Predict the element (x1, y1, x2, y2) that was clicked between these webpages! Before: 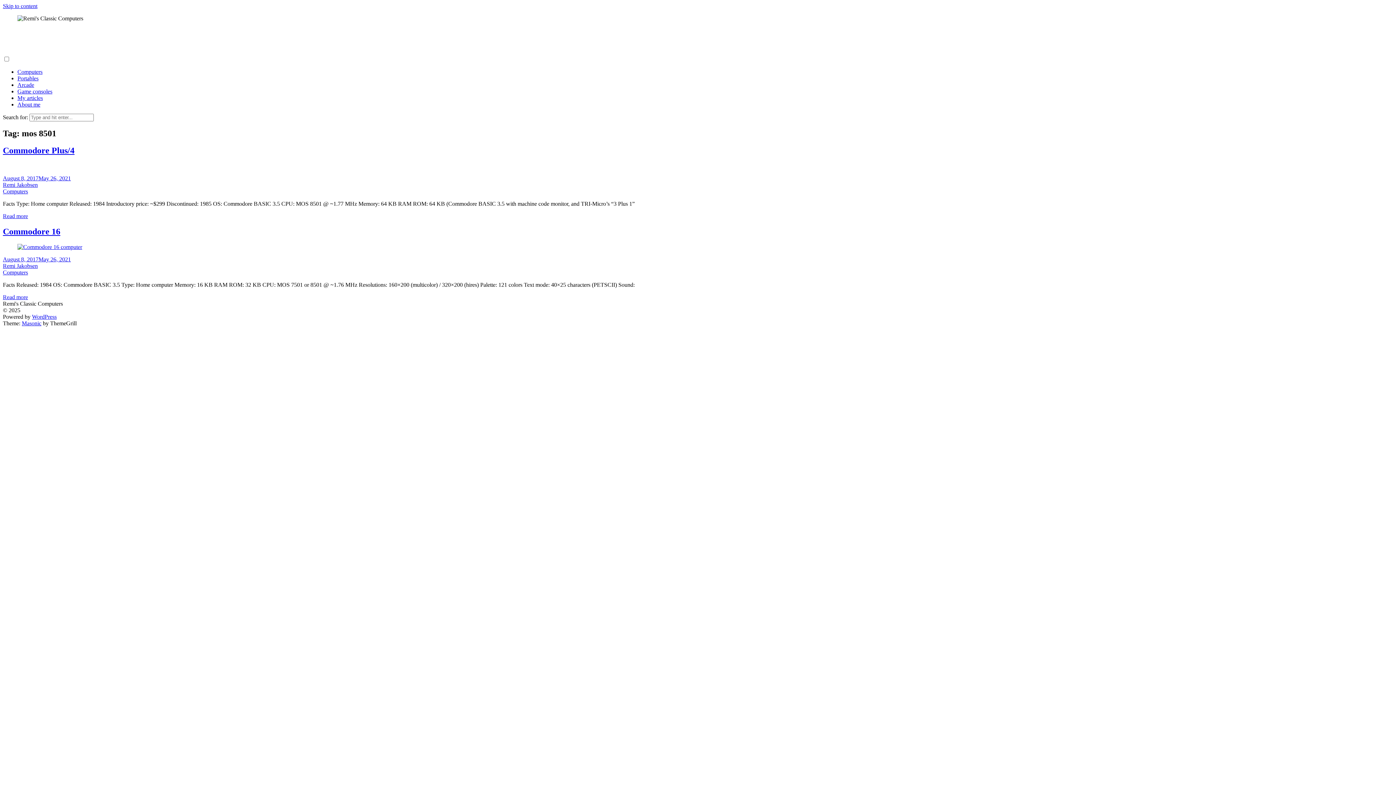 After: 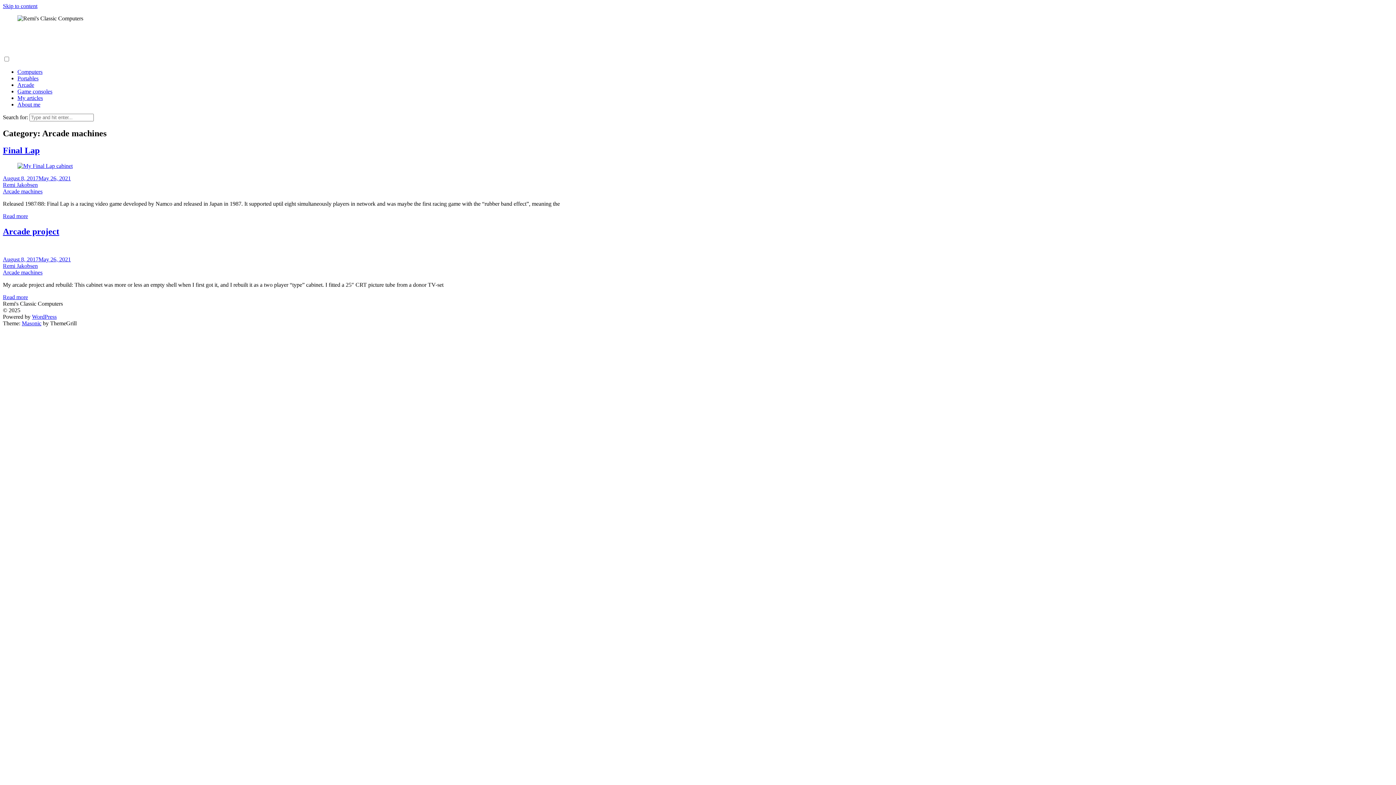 Action: bbox: (17, 81, 34, 88) label: Arcade